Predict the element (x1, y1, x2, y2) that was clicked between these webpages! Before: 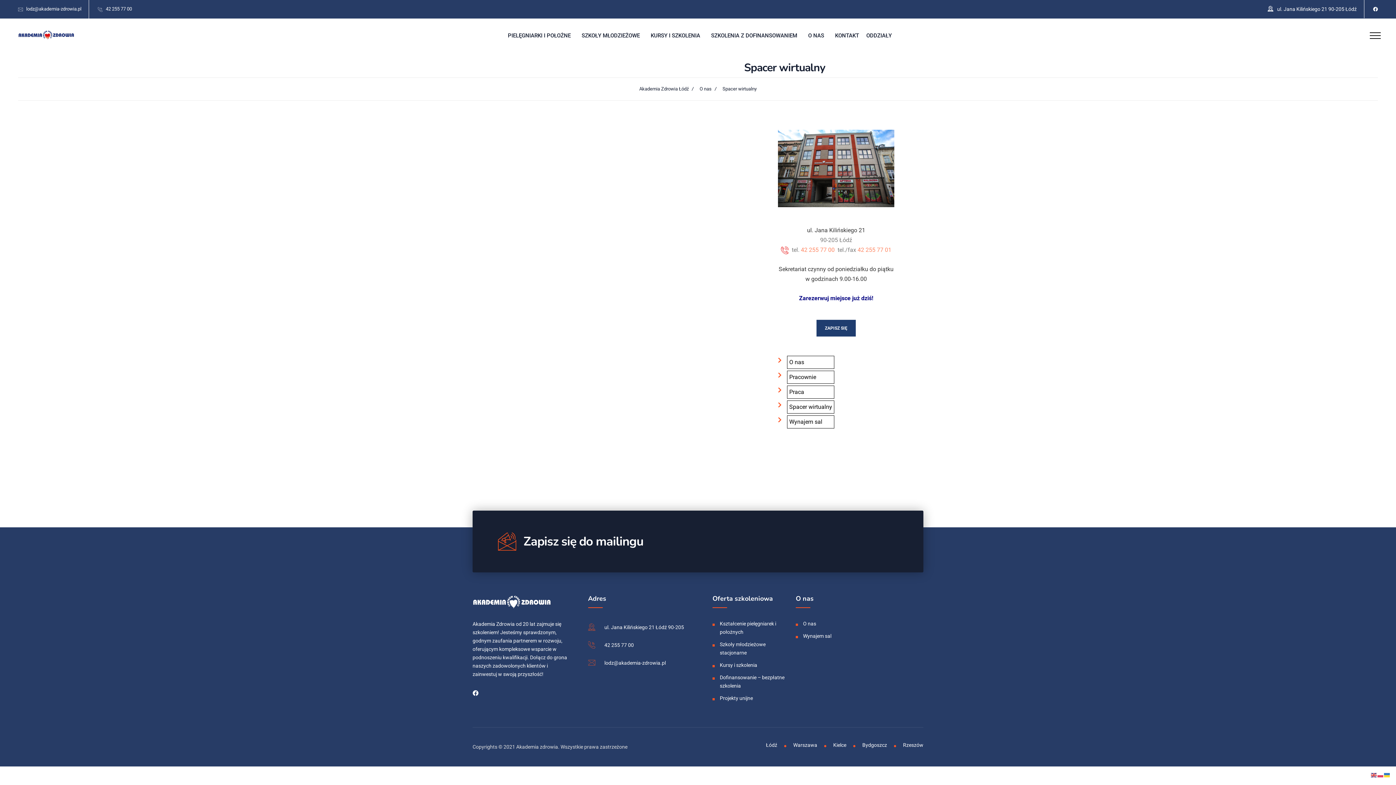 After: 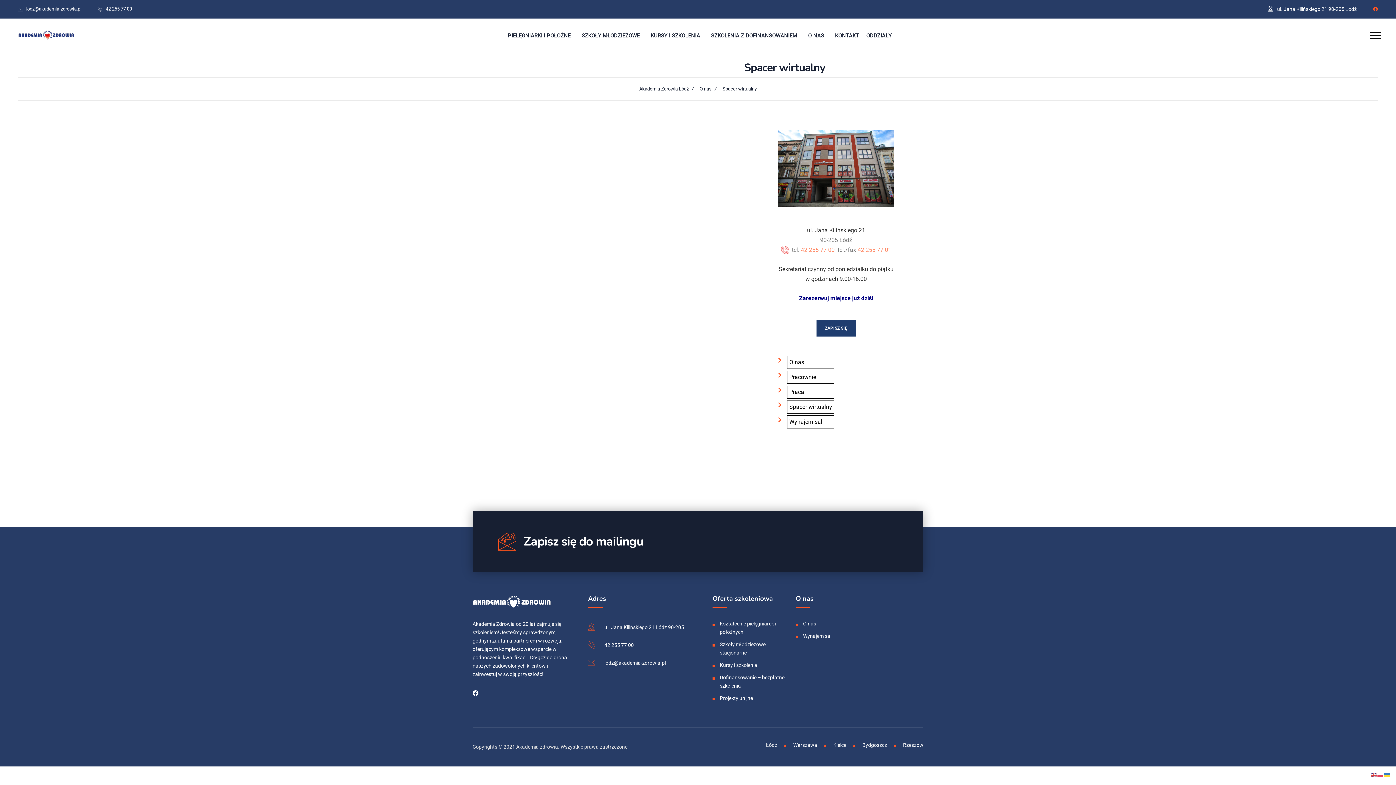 Action: bbox: (1373, 0, 1378, 18)